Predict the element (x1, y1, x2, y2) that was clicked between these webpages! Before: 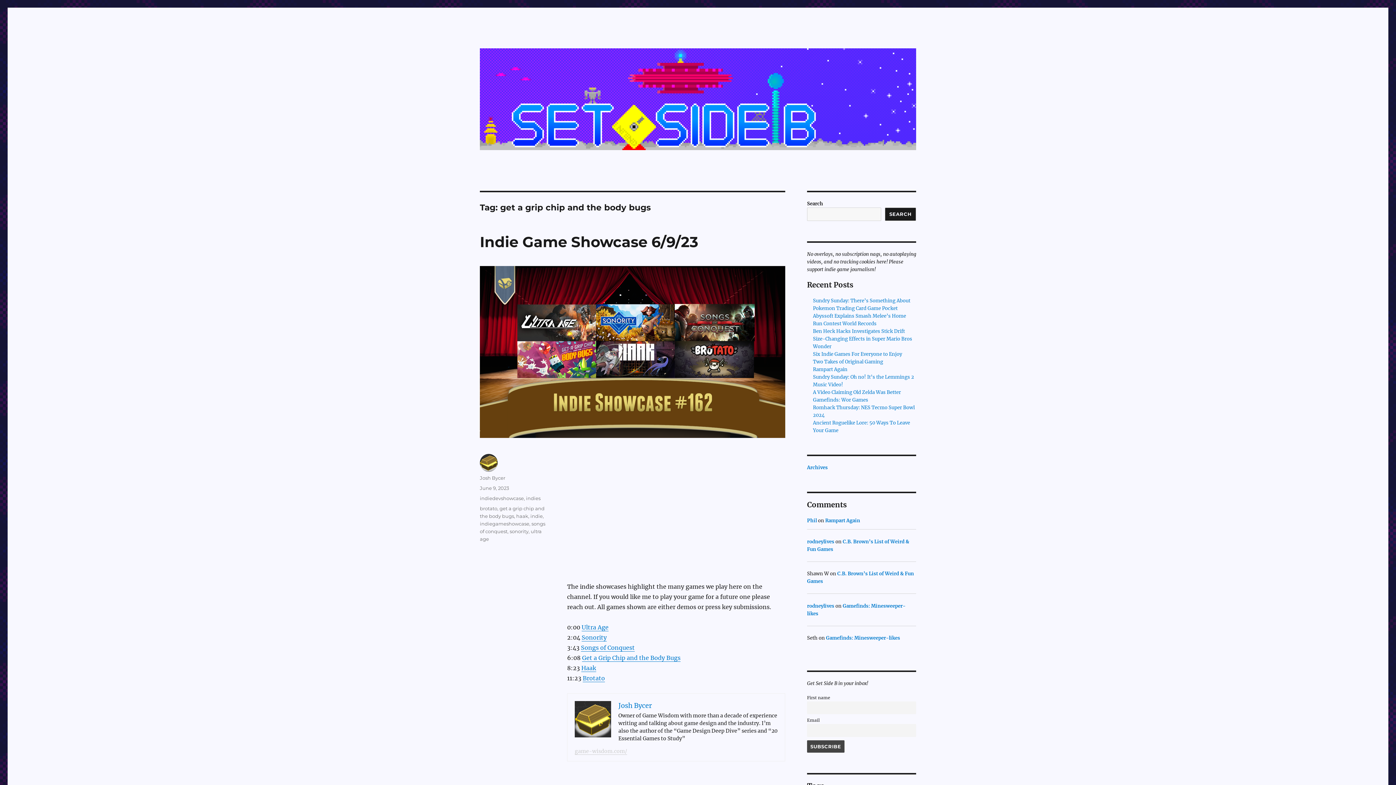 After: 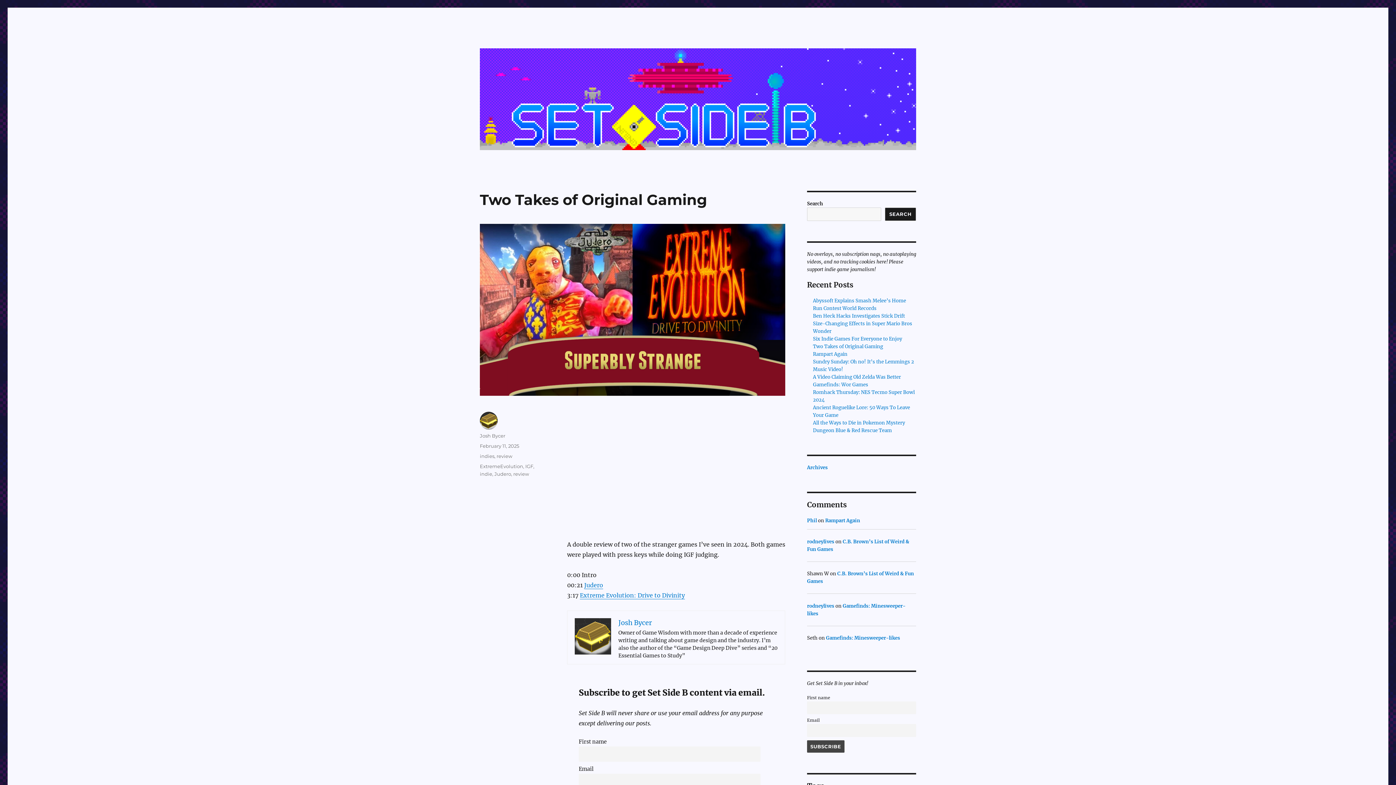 Action: label: Two Takes of Original Gaming bbox: (813, 358, 883, 365)